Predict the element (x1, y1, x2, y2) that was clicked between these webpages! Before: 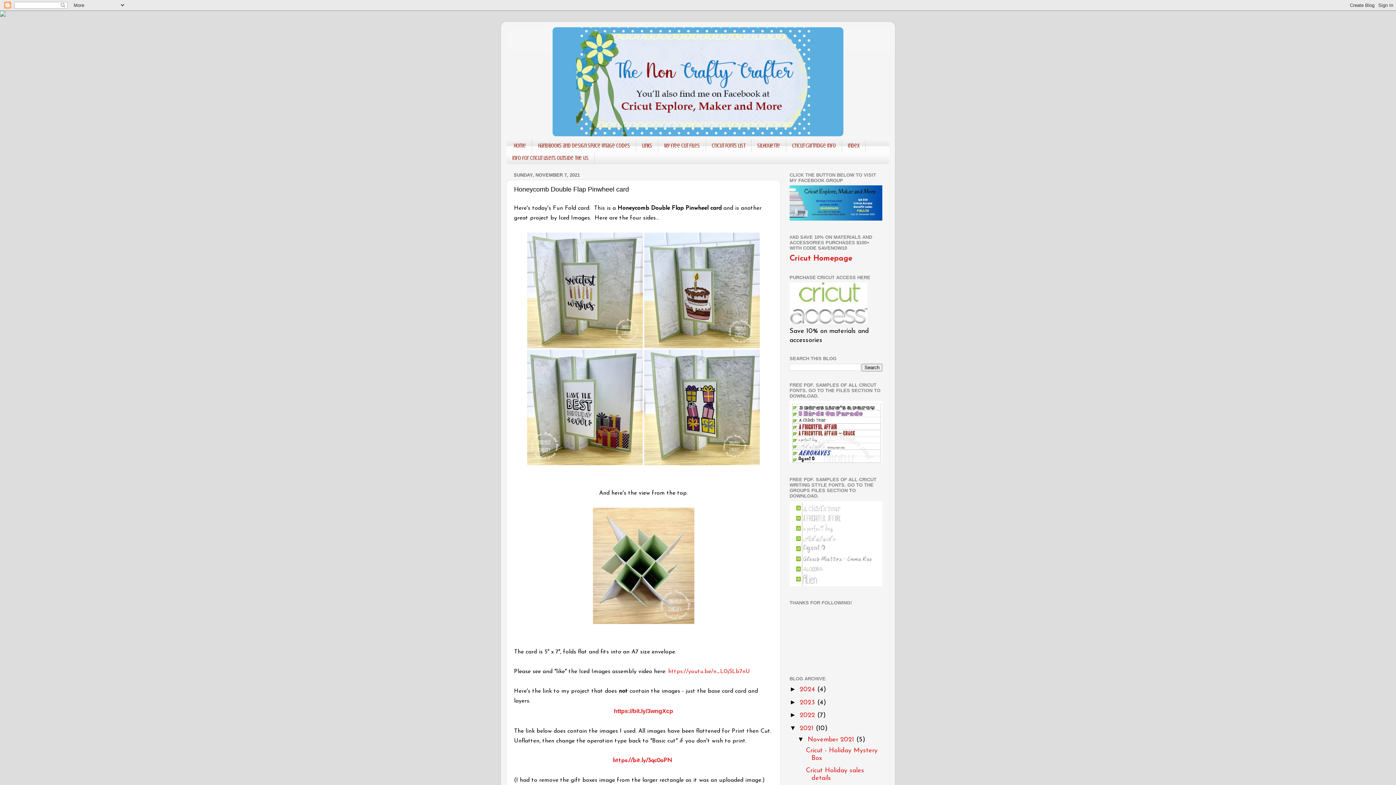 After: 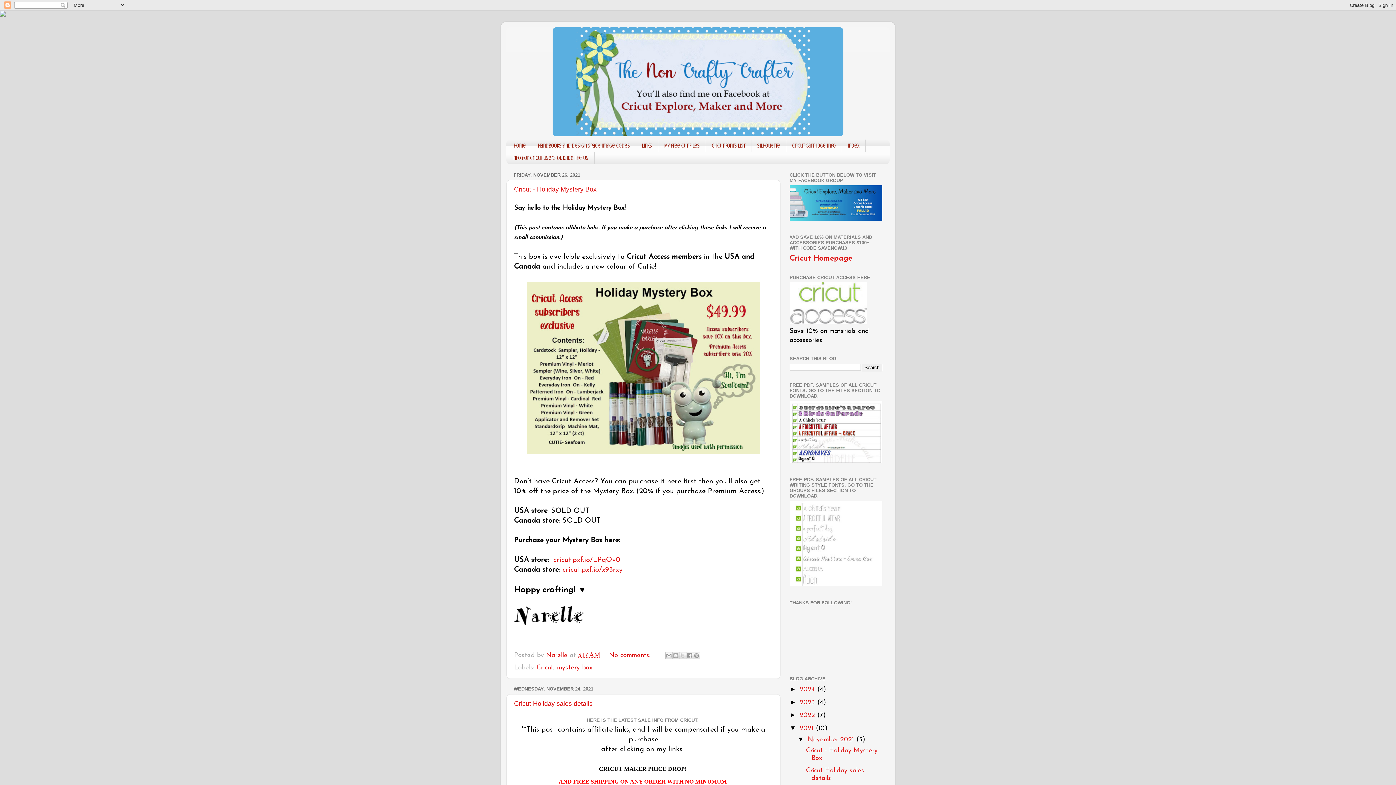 Action: label: November 2021  bbox: (807, 736, 856, 743)